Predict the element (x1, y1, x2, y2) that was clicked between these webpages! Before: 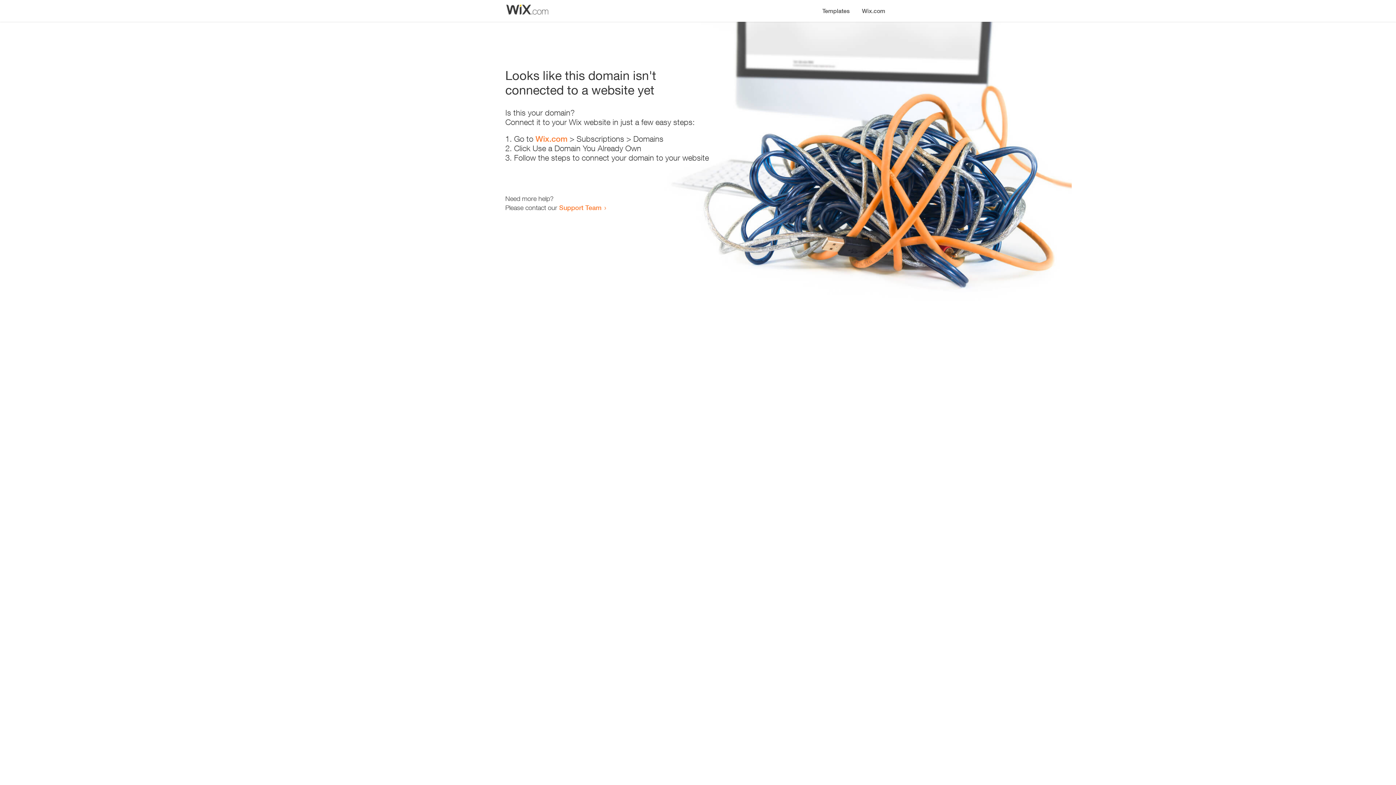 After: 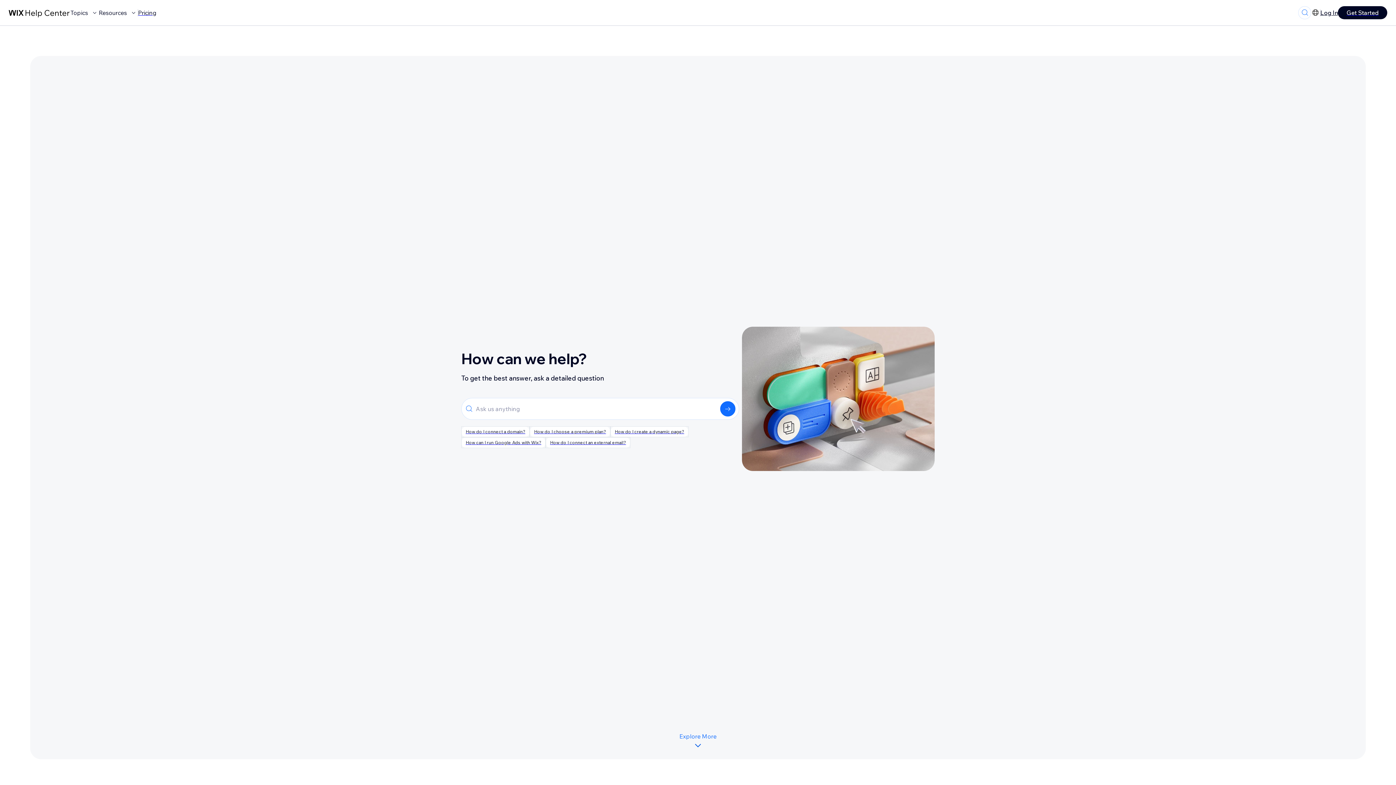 Action: bbox: (559, 203, 601, 211) label: Support Team